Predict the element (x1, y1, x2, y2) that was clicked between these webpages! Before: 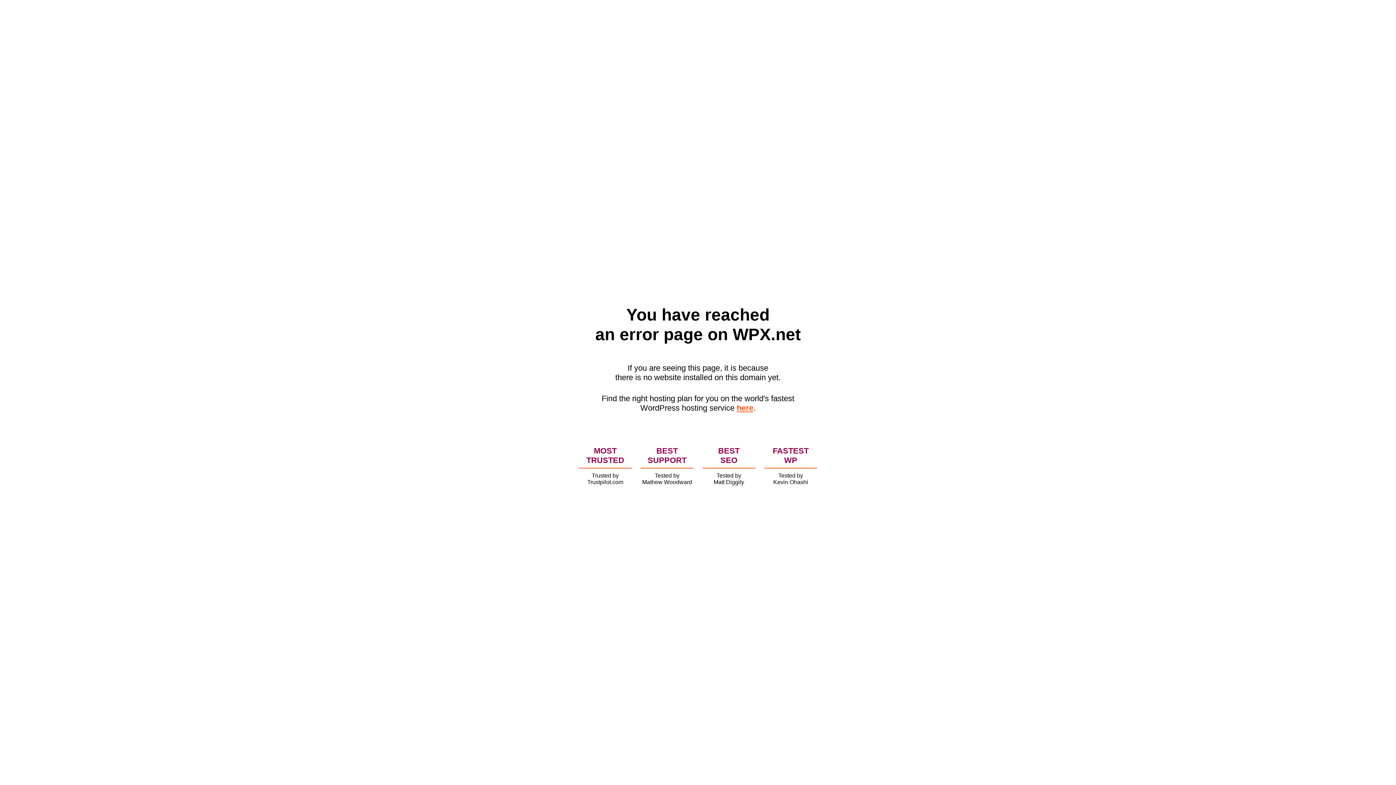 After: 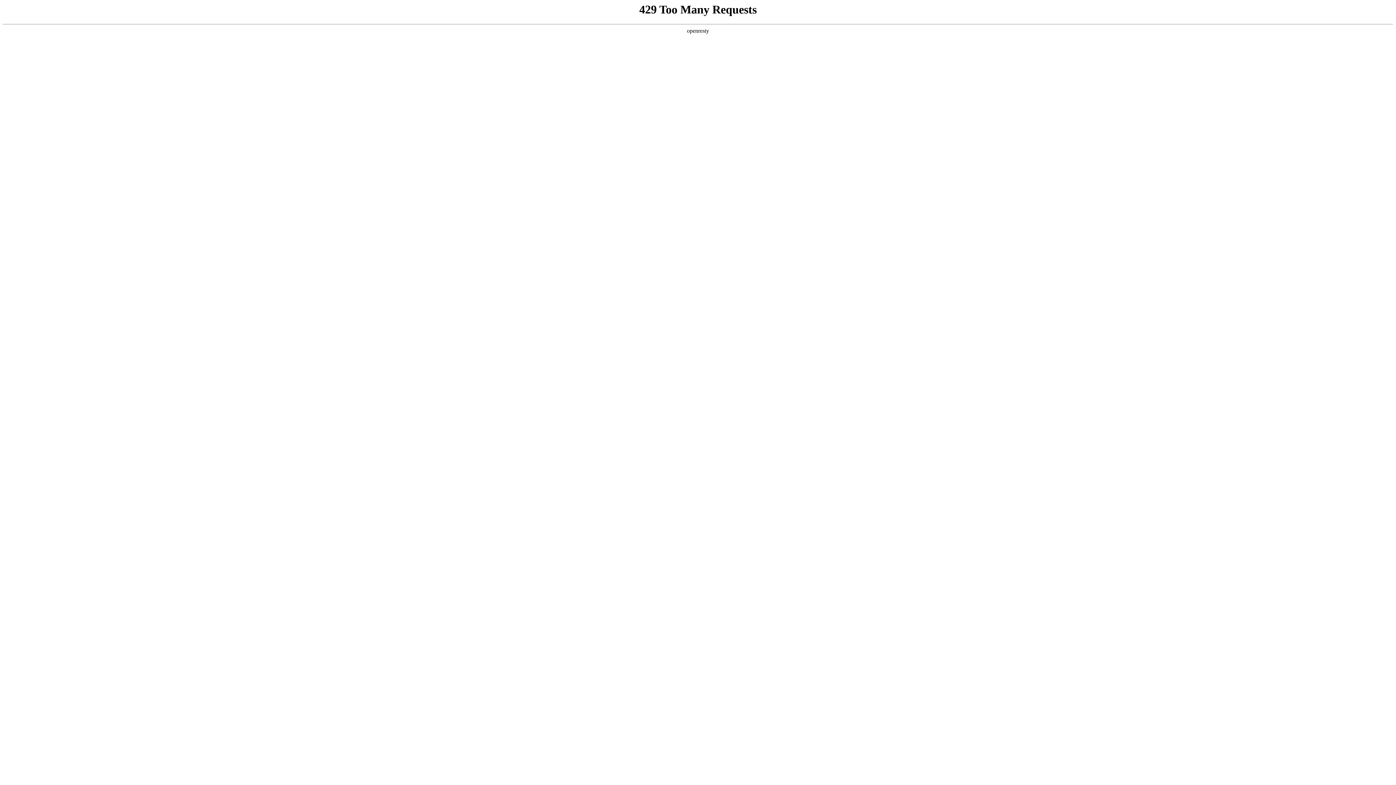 Action: label: here bbox: (736, 403, 753, 412)